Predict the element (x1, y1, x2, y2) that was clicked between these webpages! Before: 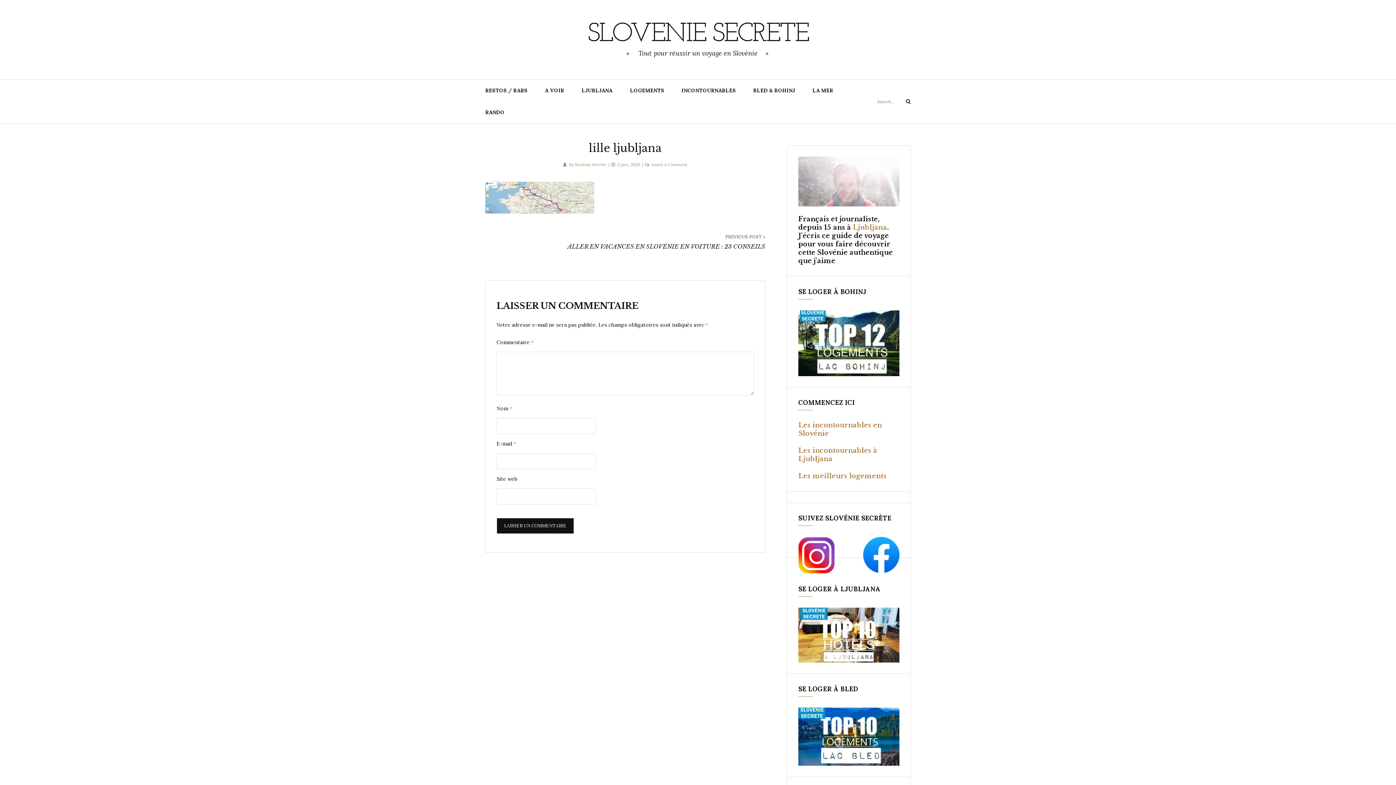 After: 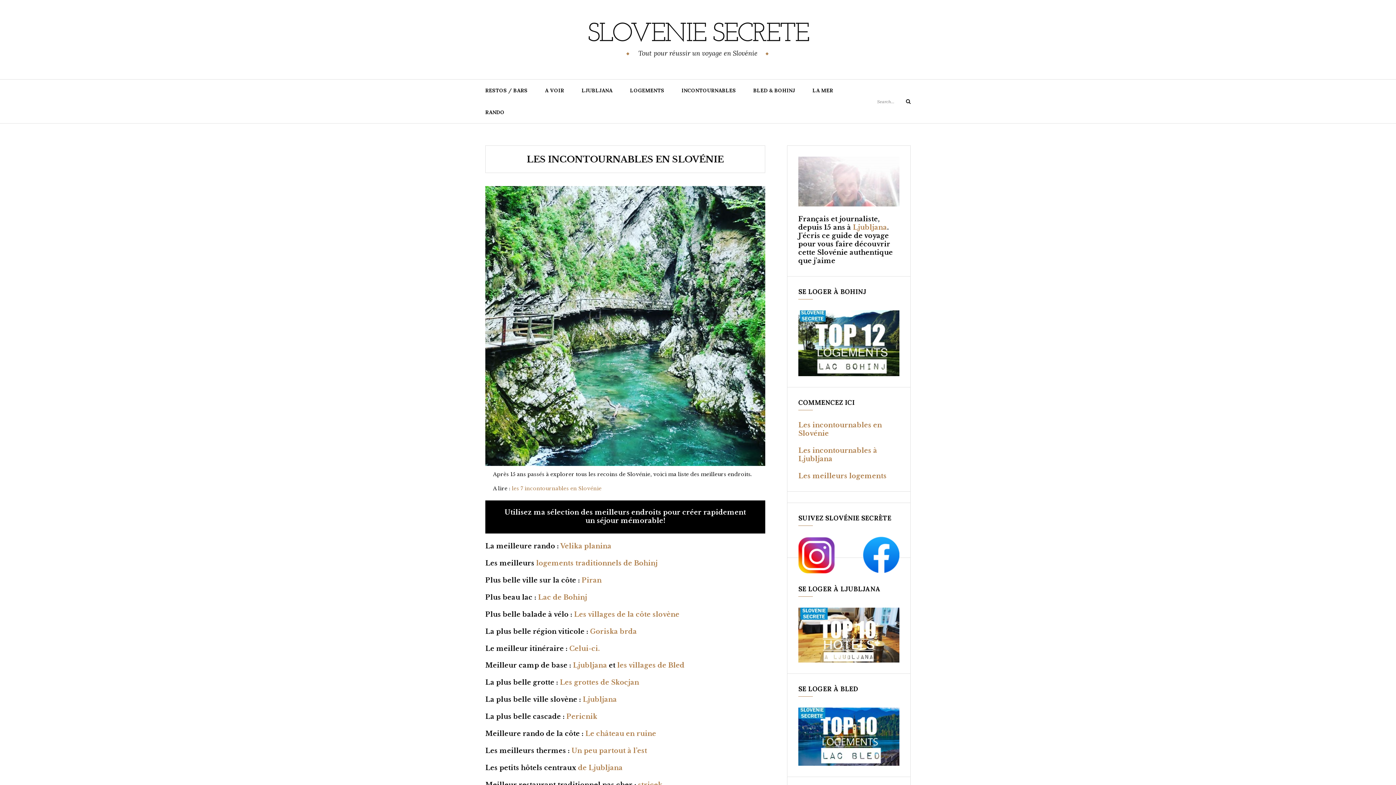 Action: label: INCONTOURNABLES bbox: (673, 79, 744, 101)